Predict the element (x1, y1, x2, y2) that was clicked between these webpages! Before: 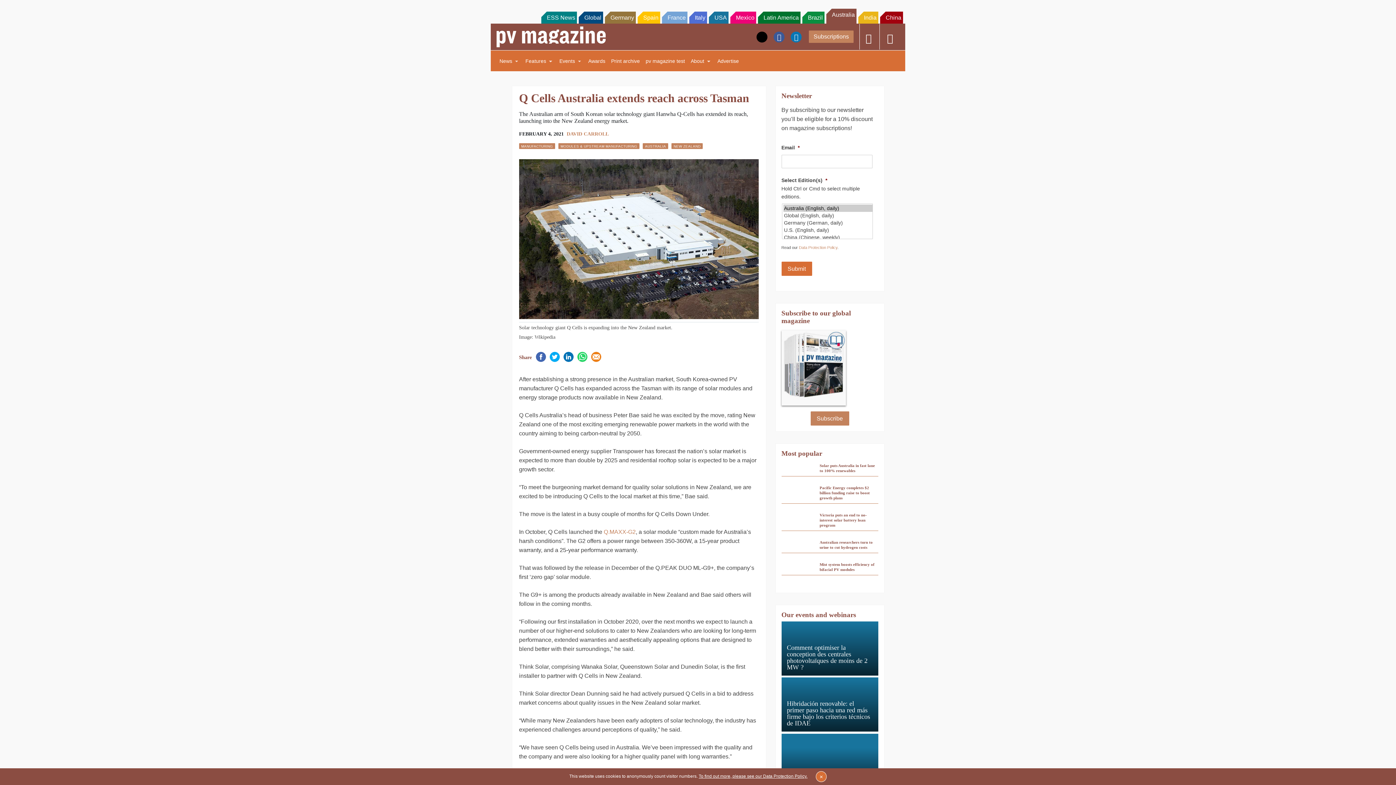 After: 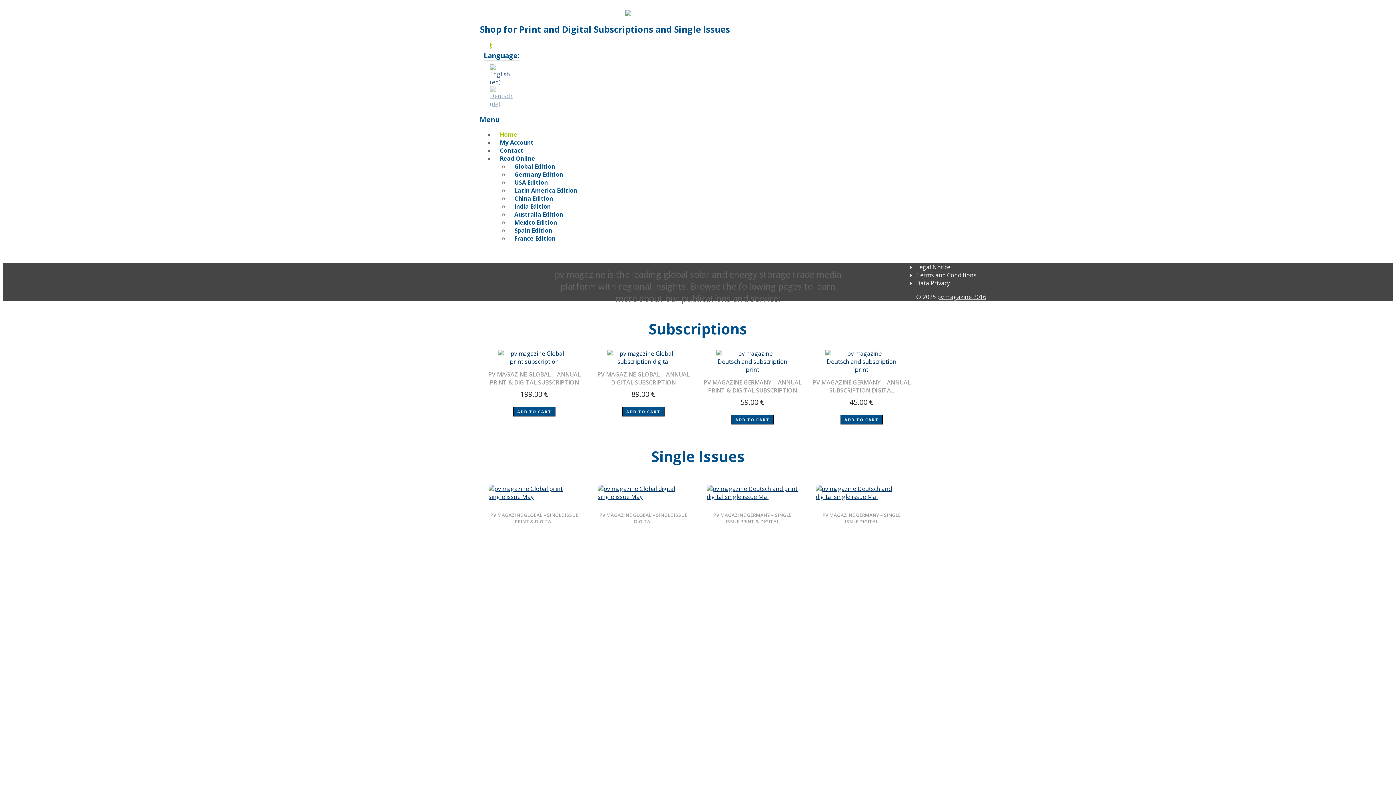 Action: bbox: (809, 82, 853, 94) label: Subscriptions